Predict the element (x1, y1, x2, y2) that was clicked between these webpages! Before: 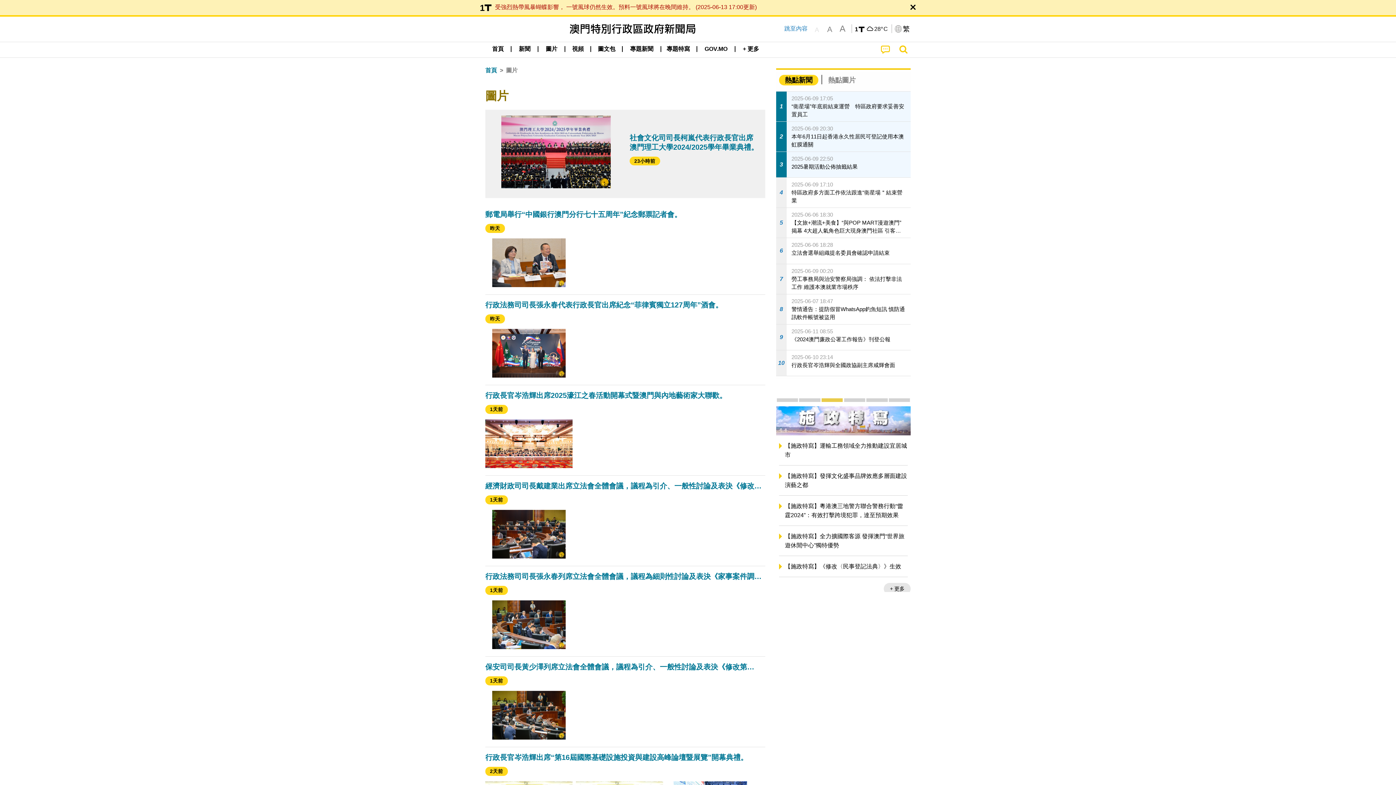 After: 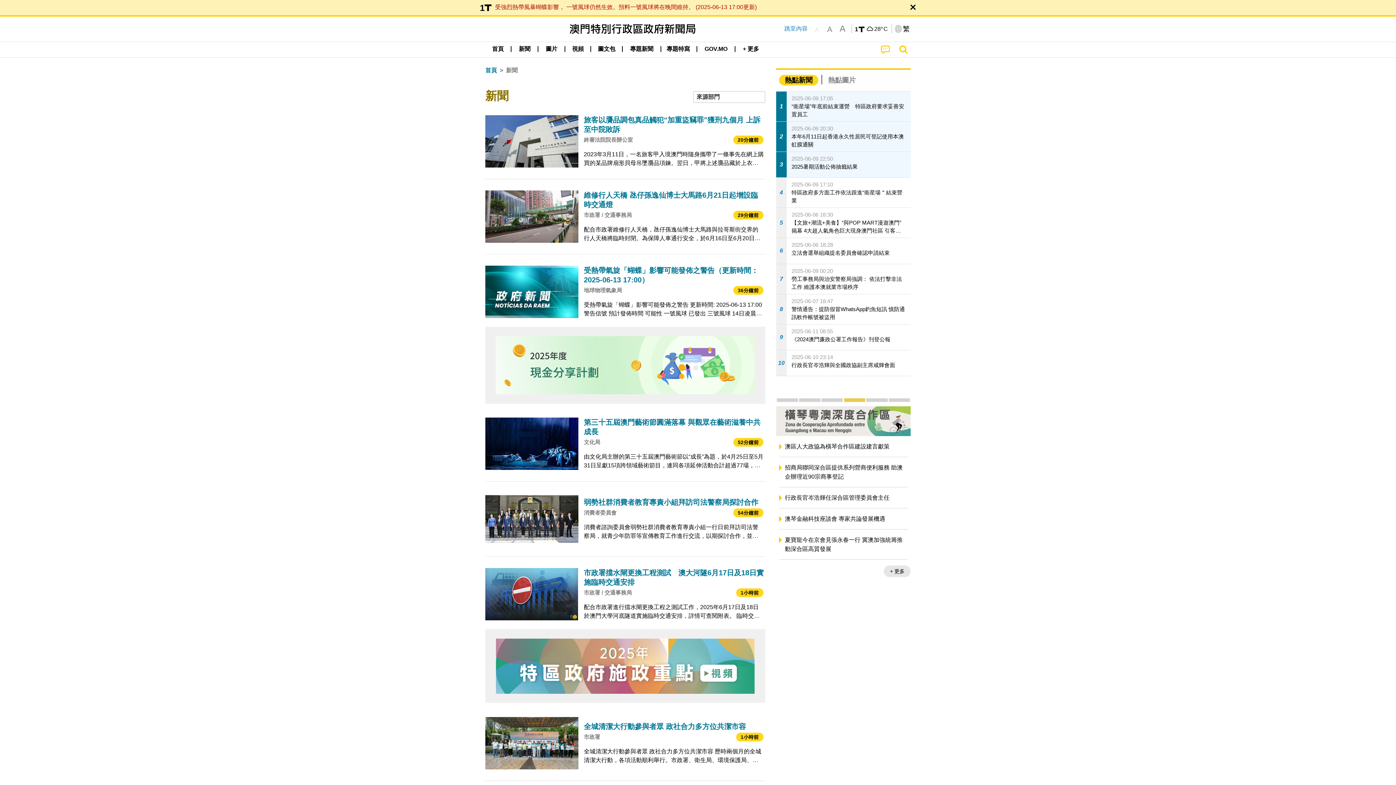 Action: label: 新聞 bbox: (513, 42, 536, 56)